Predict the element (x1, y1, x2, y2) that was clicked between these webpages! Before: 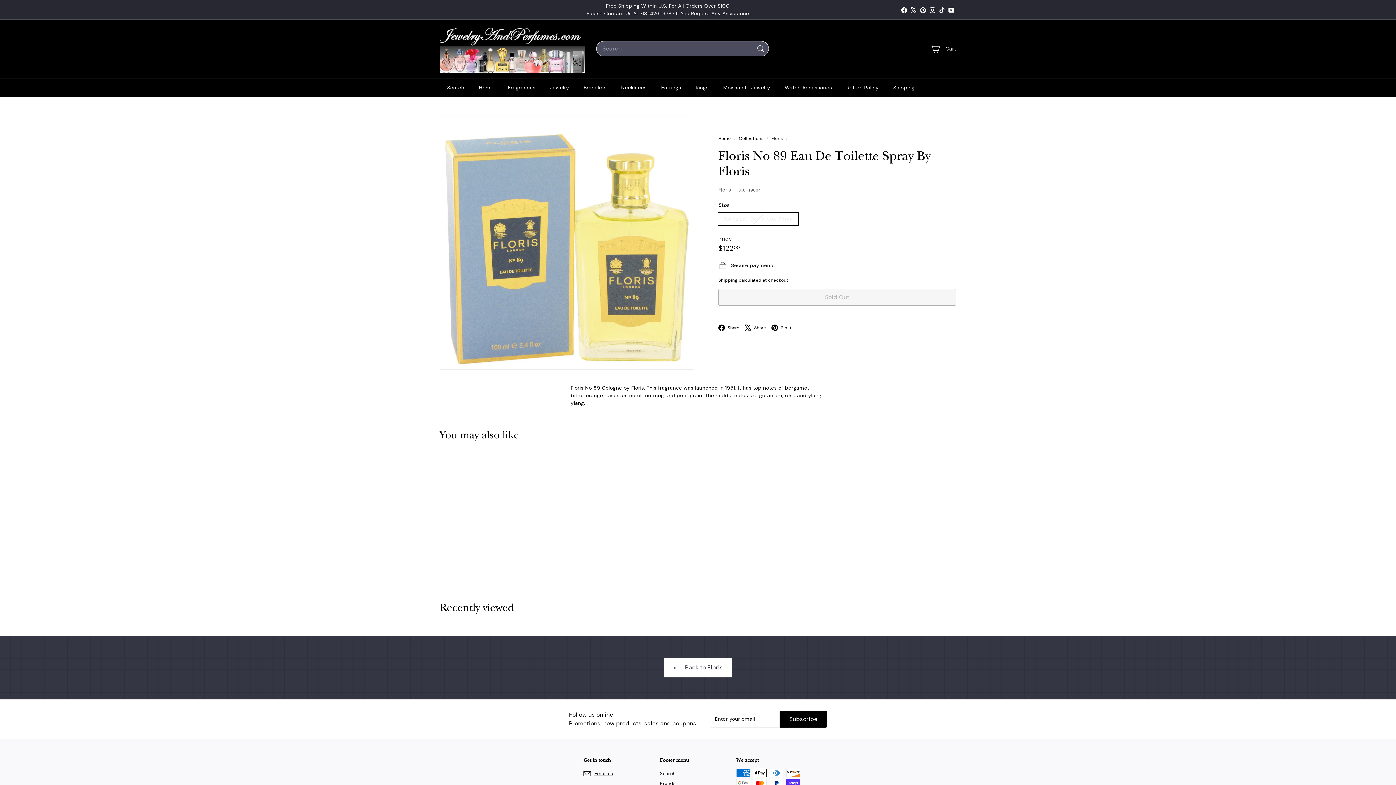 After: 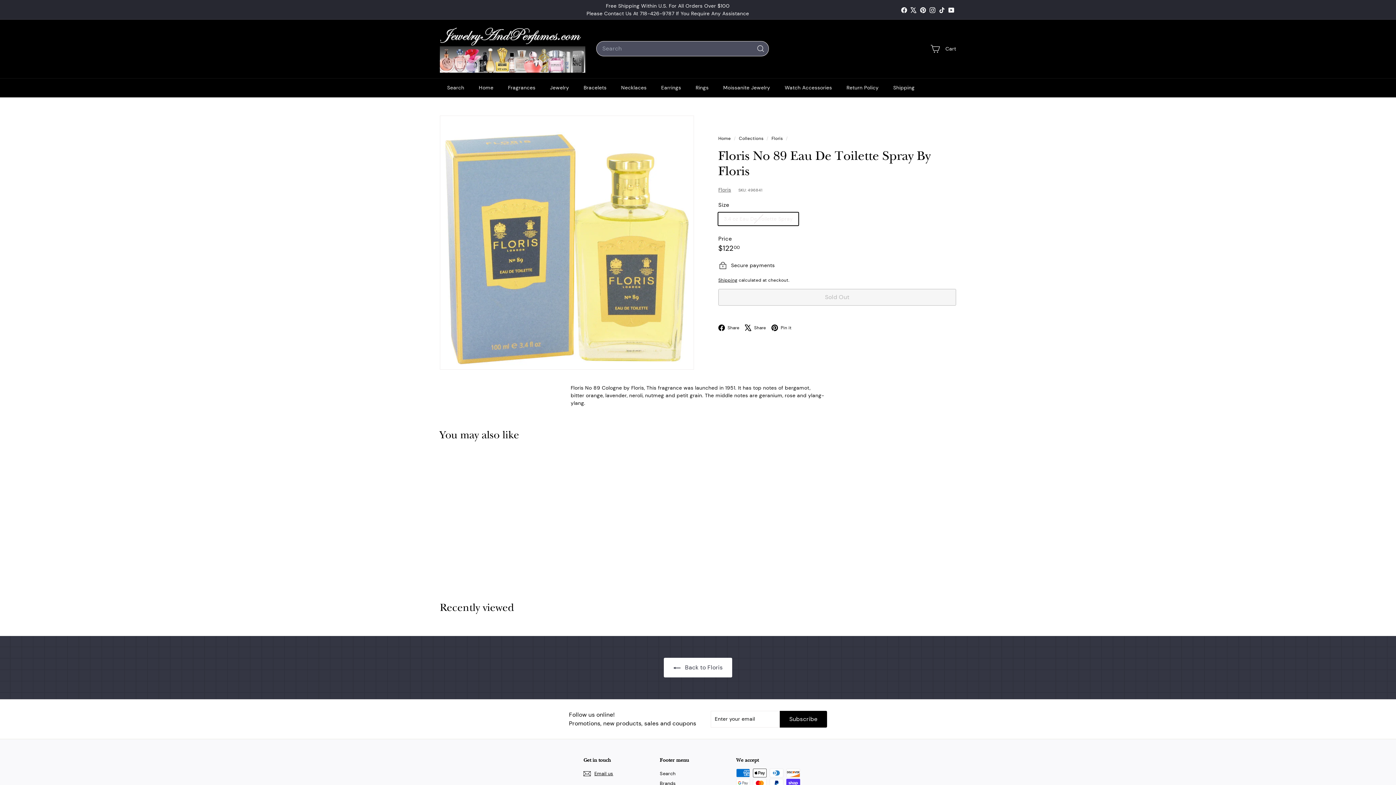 Action: label: Facebook bbox: (899, 4, 909, 14)